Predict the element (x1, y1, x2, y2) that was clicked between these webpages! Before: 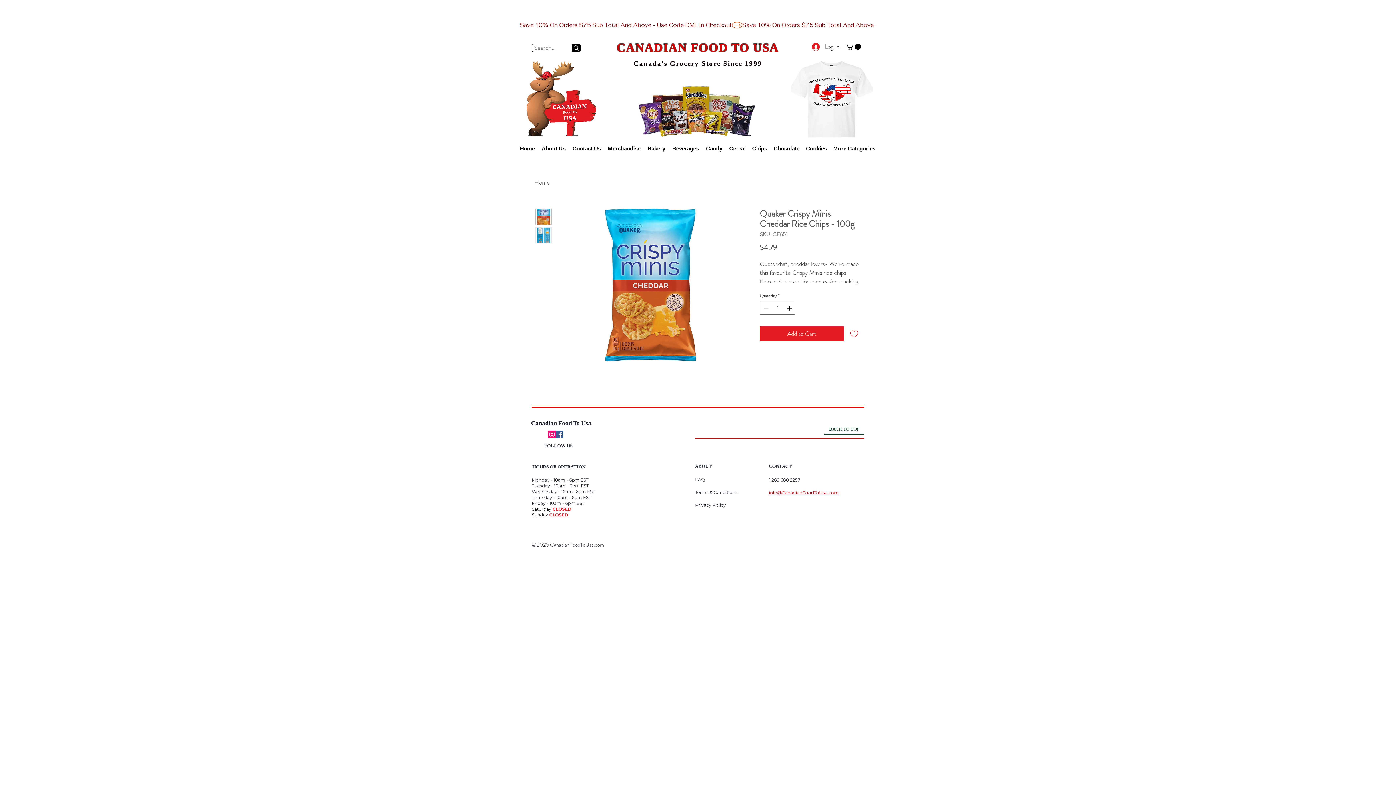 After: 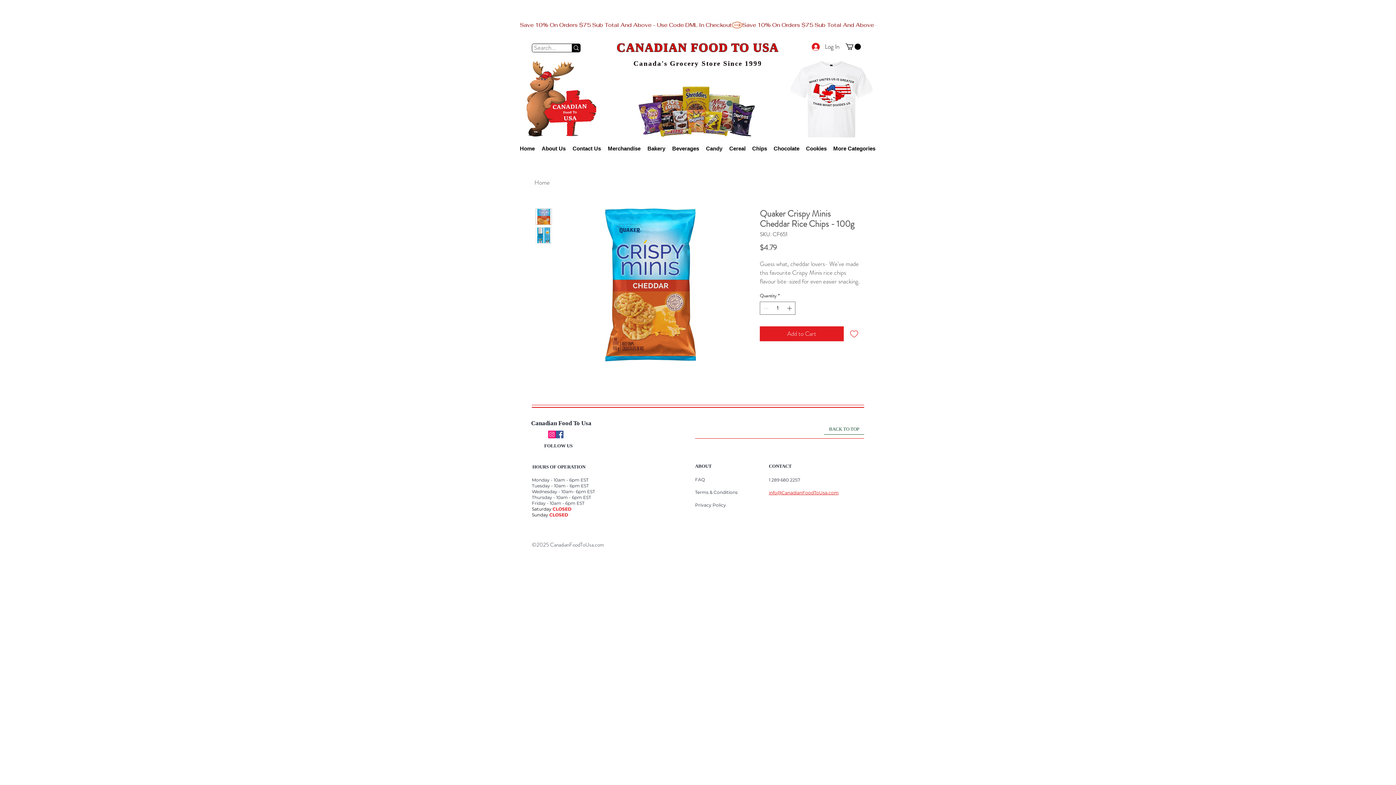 Action: bbox: (845, 43, 861, 49)